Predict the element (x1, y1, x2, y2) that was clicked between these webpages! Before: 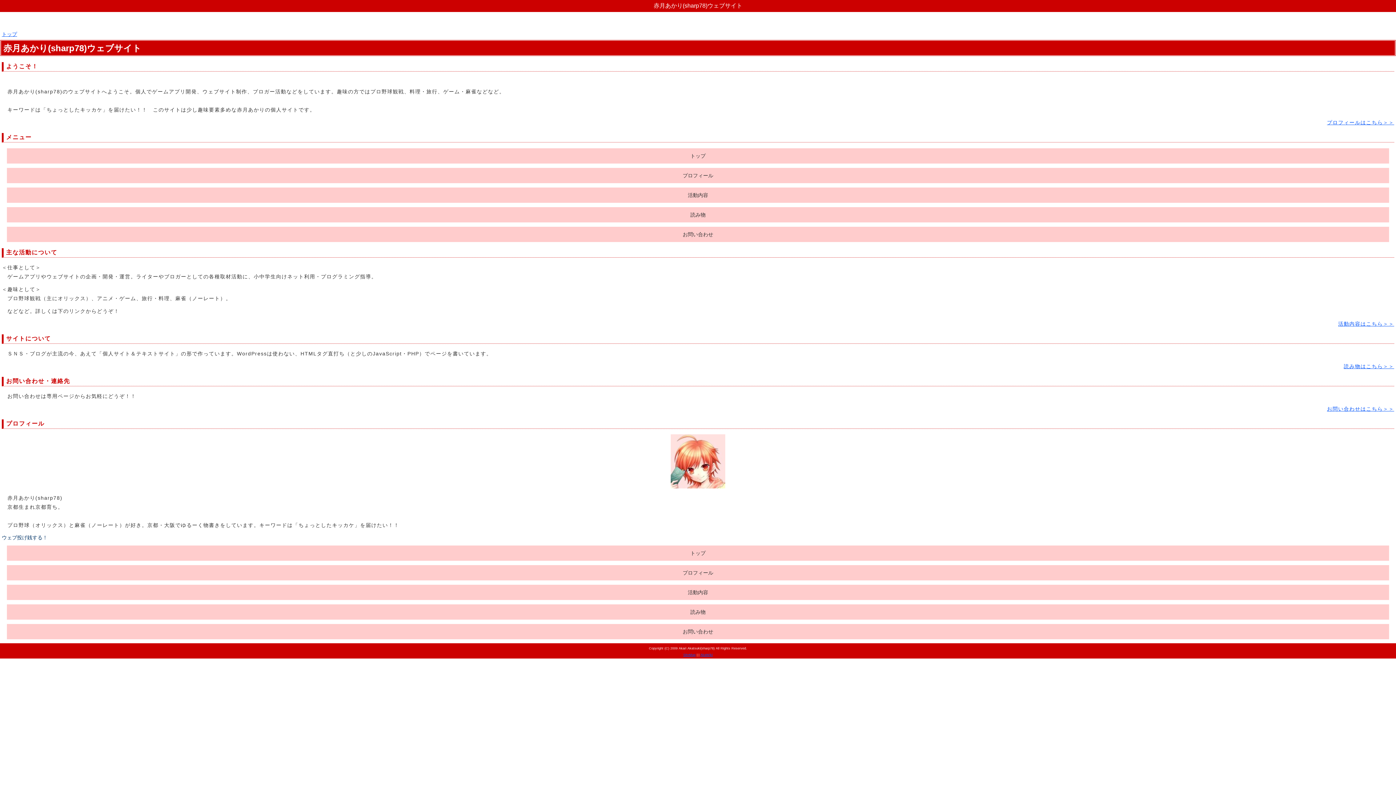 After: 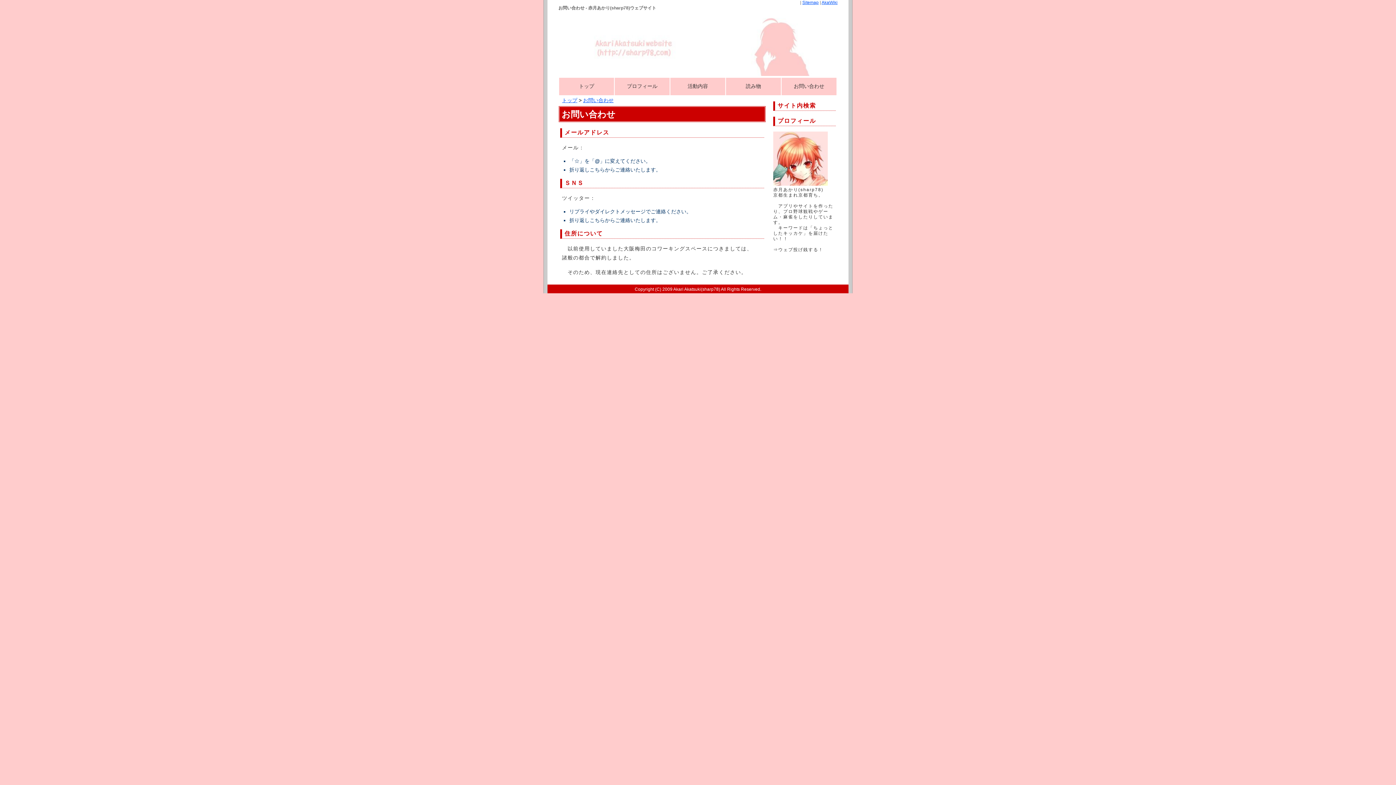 Action: bbox: (6, 226, 1389, 242) label: お問い合わせ